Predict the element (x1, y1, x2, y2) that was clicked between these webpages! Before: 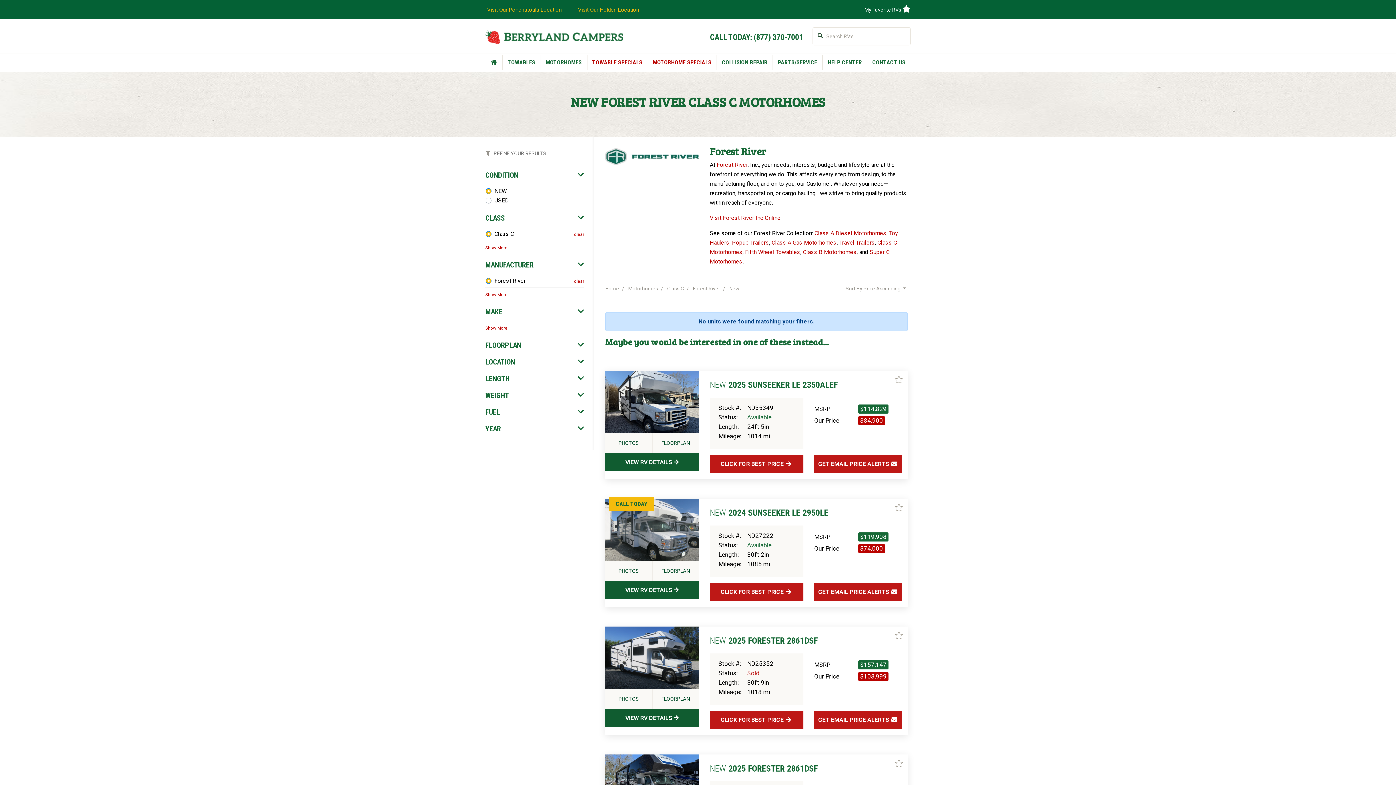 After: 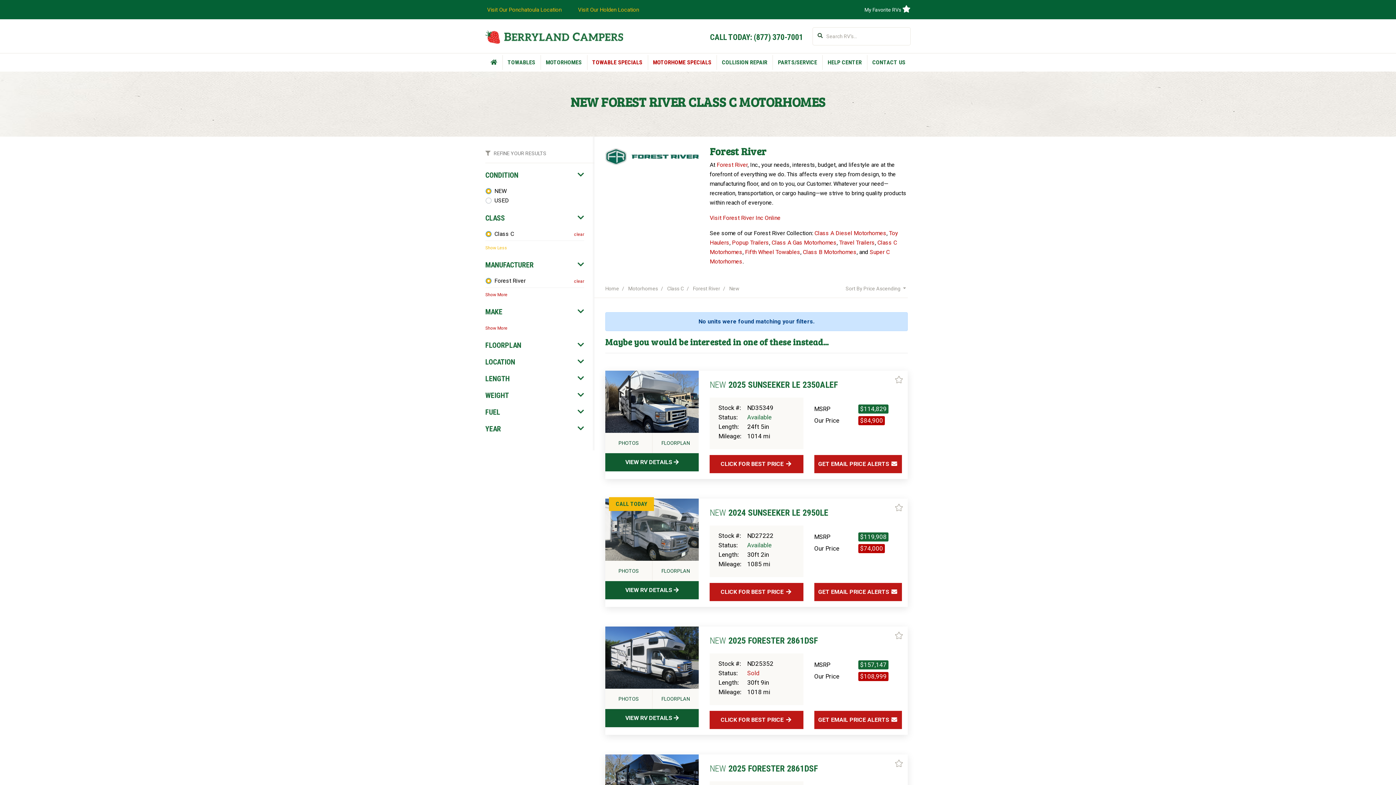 Action: label: Show More bbox: (485, 245, 507, 250)